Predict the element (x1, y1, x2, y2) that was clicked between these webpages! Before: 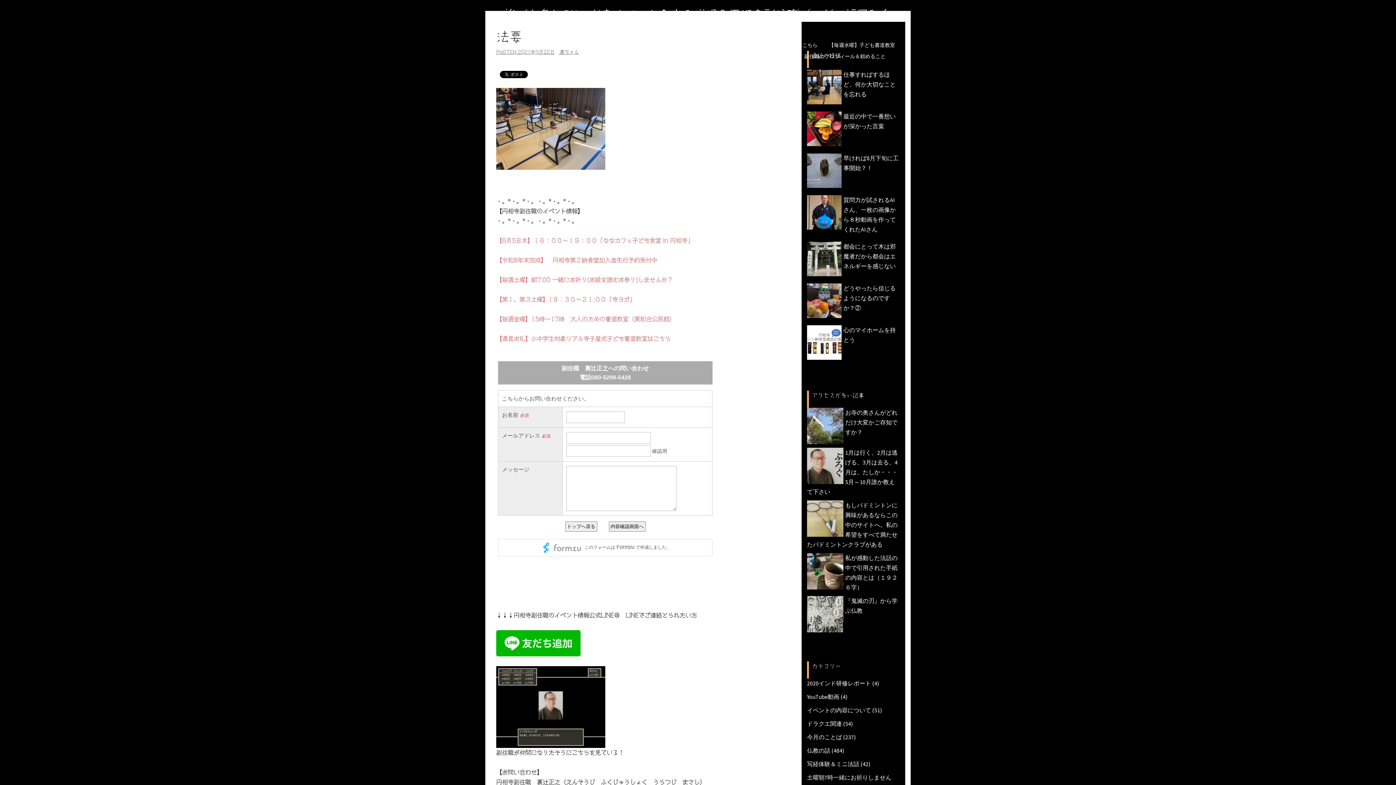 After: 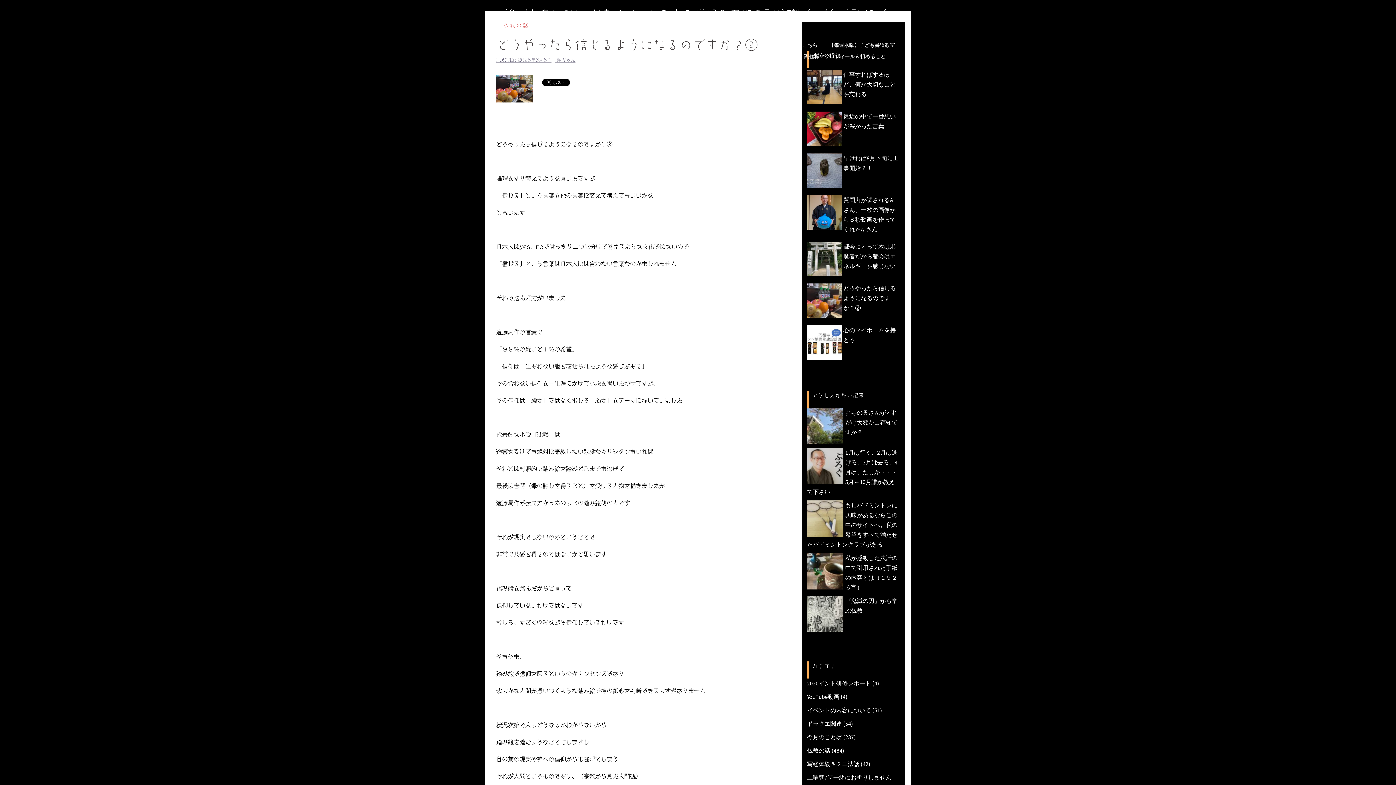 Action: label: どうやったら信じるようになるのですか？② bbox: (807, 281, 900, 320)